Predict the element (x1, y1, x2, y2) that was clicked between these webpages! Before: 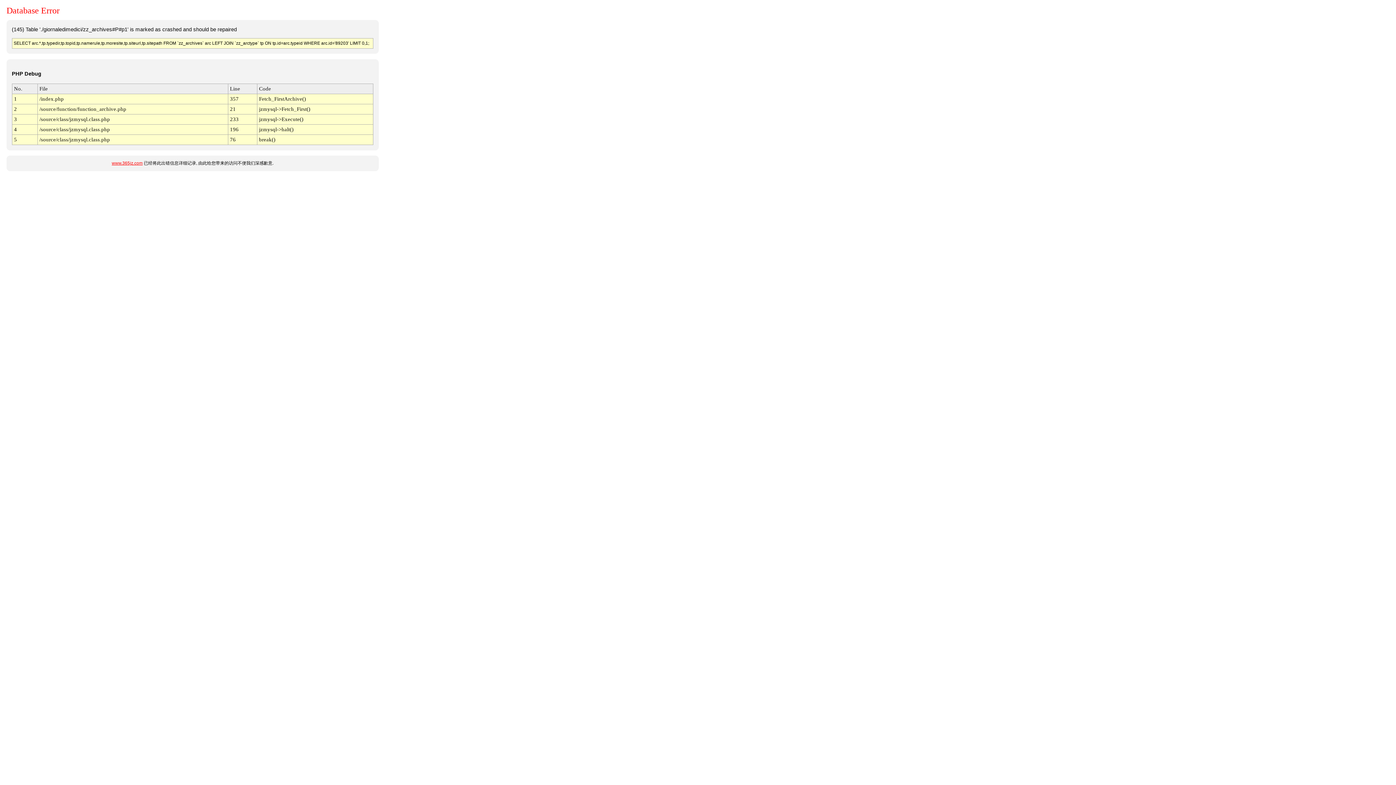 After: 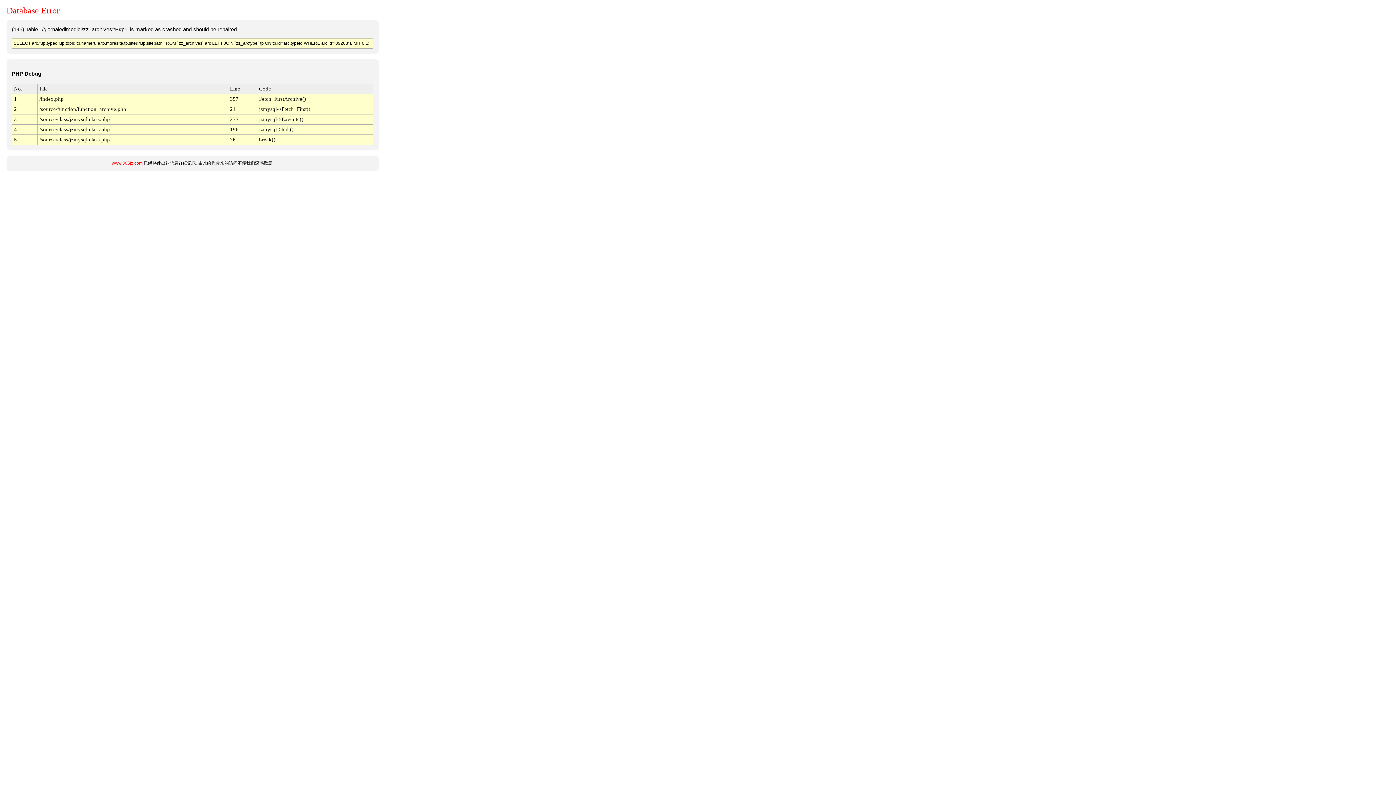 Action: bbox: (111, 160, 142, 165) label: www.365jz.com